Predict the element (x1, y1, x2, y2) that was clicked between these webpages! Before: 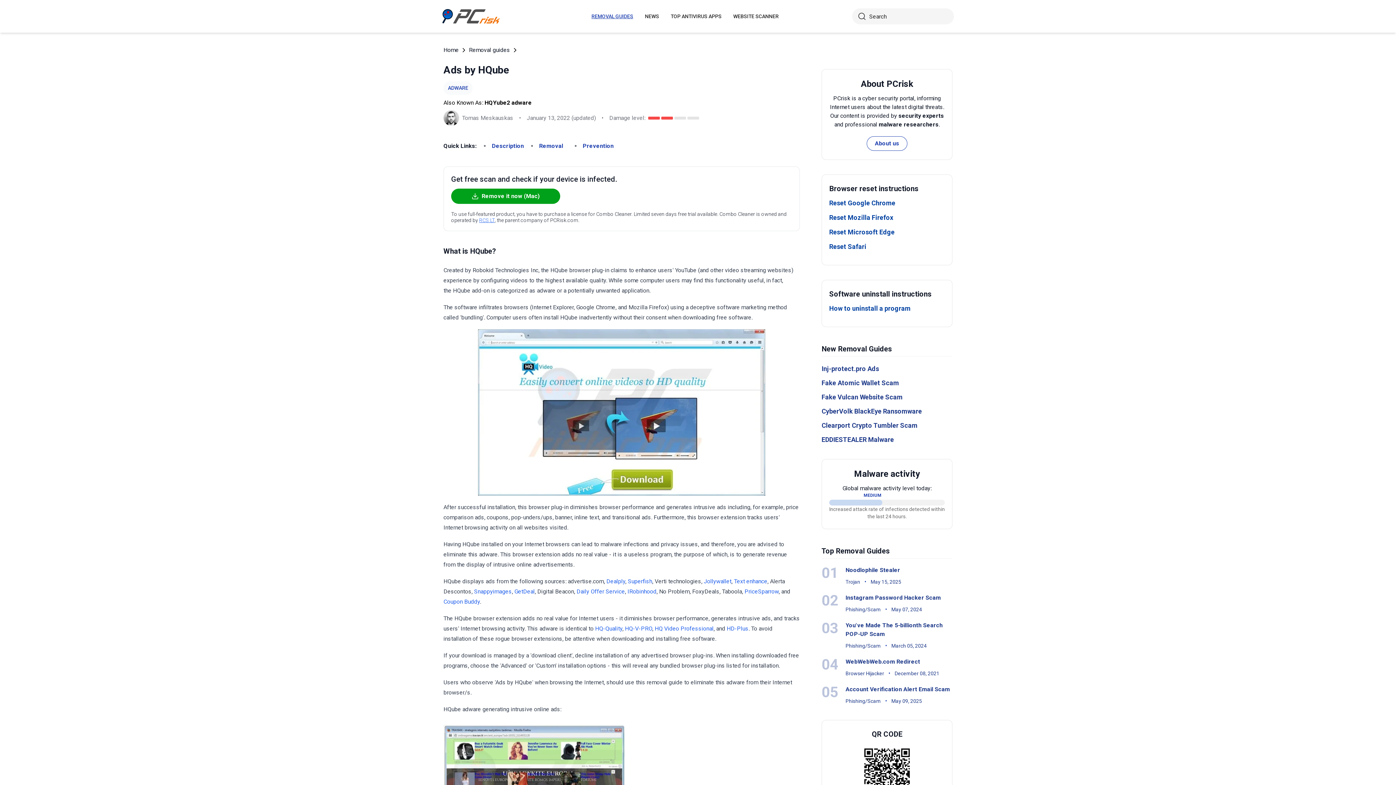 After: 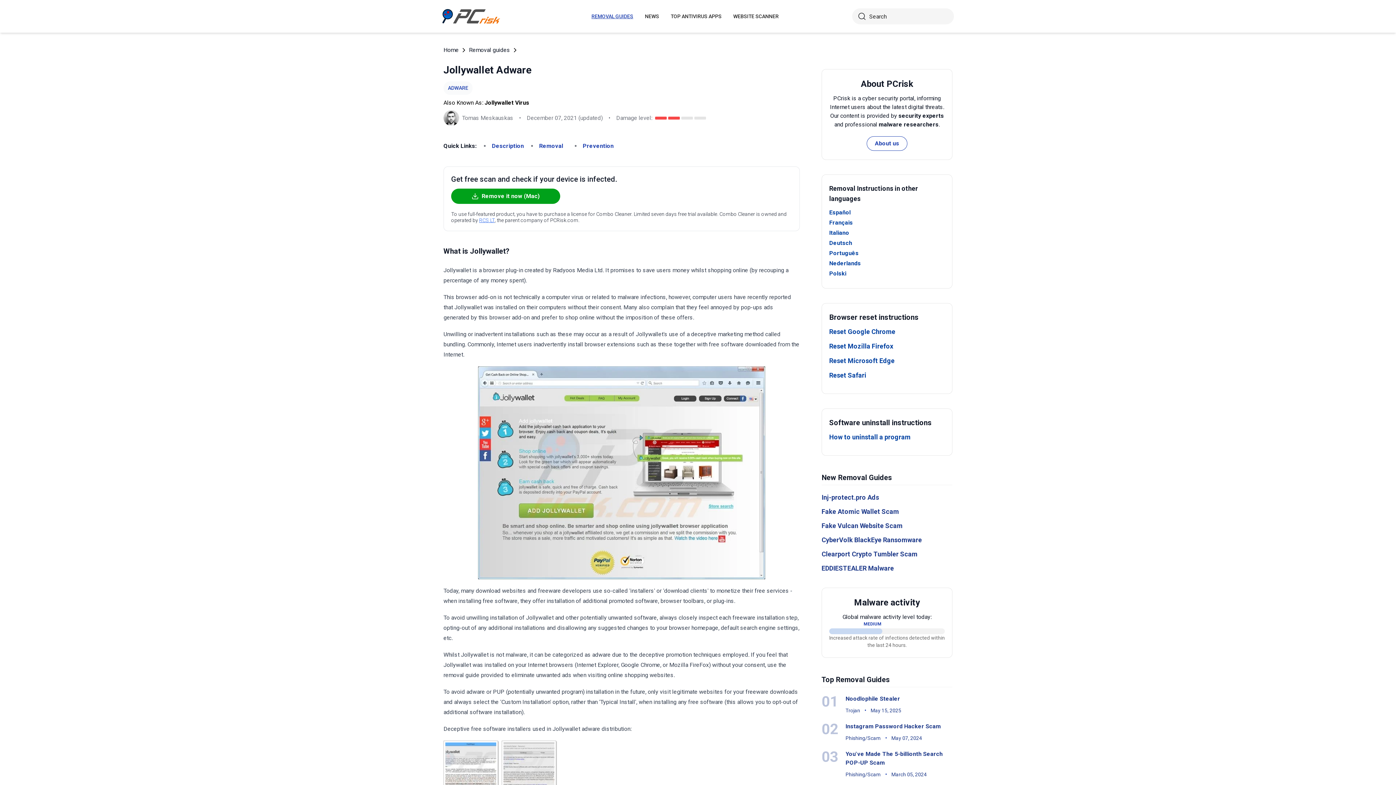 Action: label: Jollywallet bbox: (704, 578, 731, 585)